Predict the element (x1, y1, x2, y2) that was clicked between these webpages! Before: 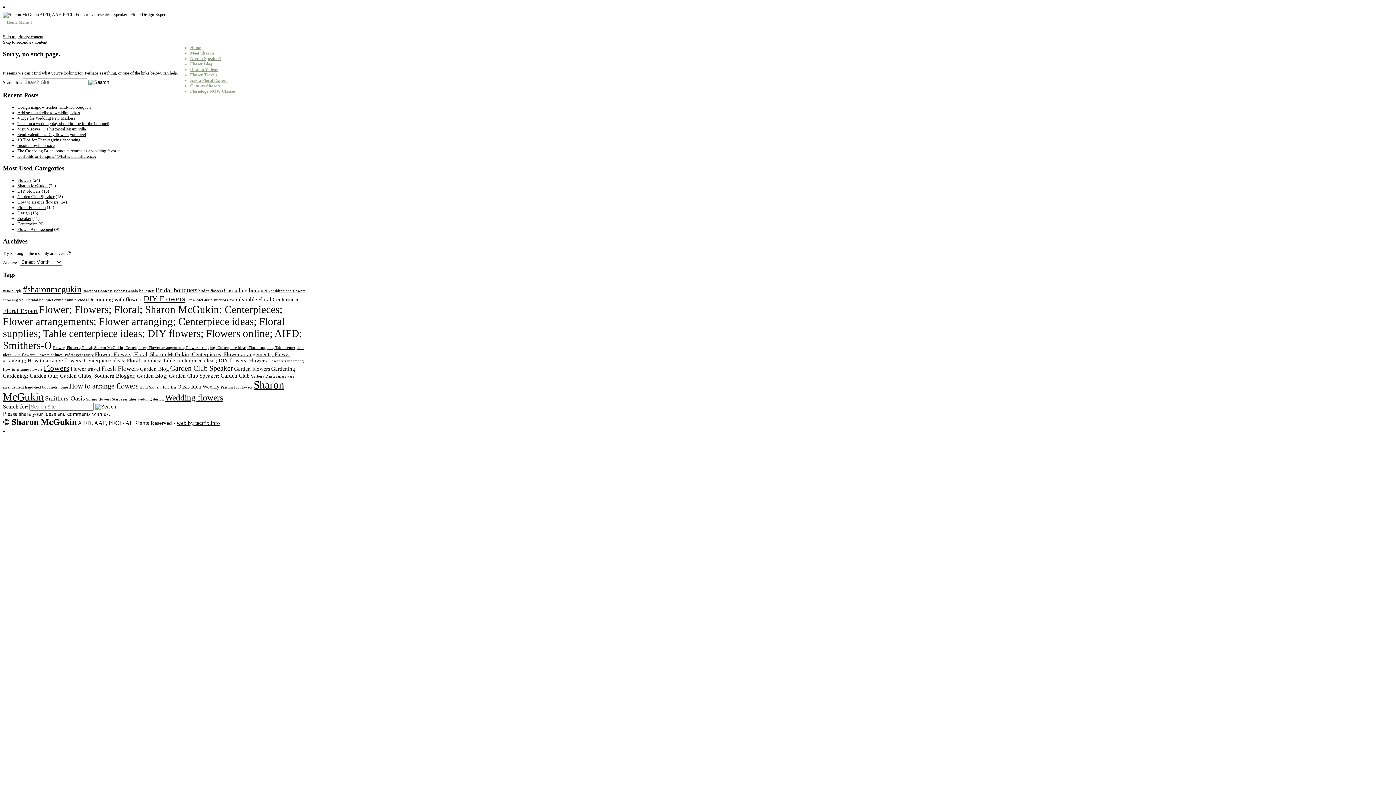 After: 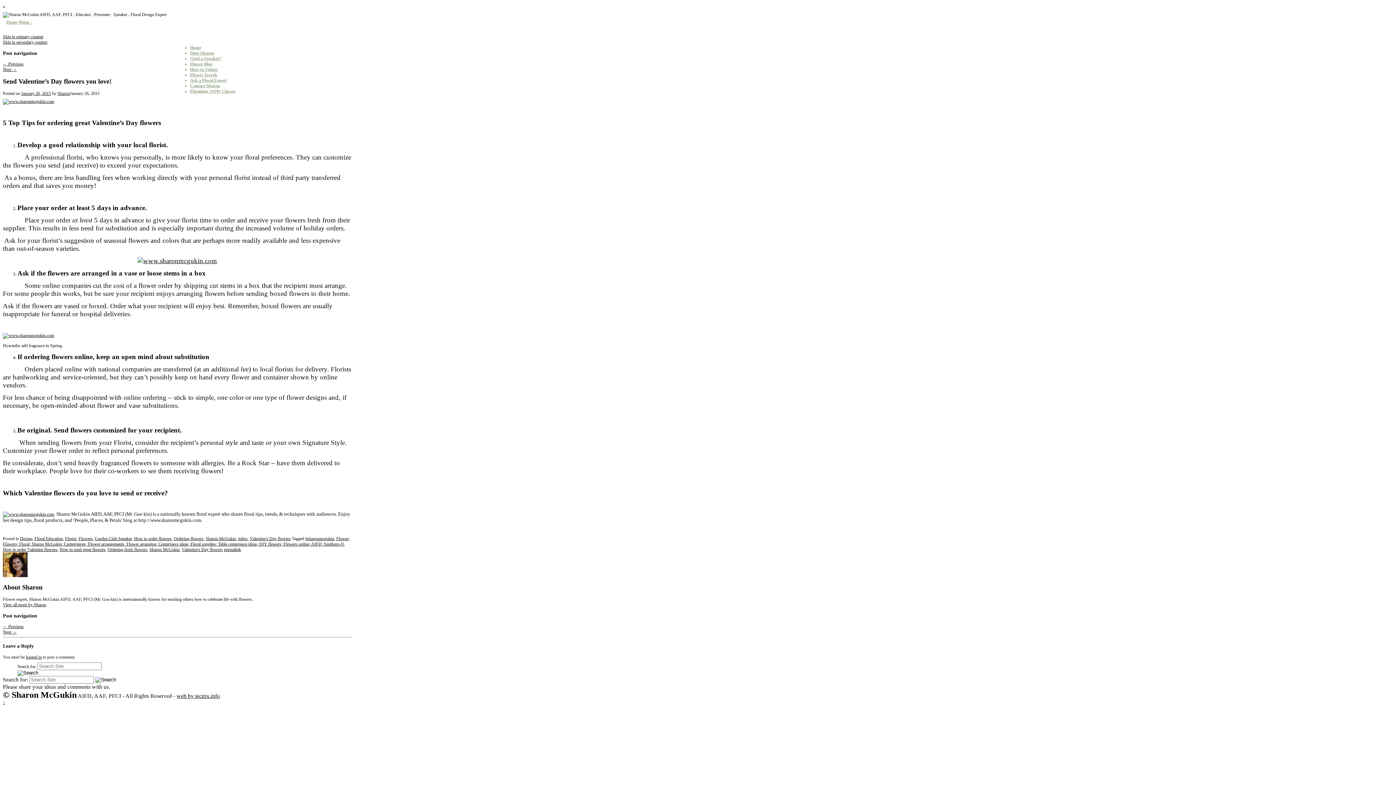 Action: bbox: (17, 132, 86, 137) label: Send Valentine’s Day flowers you love!